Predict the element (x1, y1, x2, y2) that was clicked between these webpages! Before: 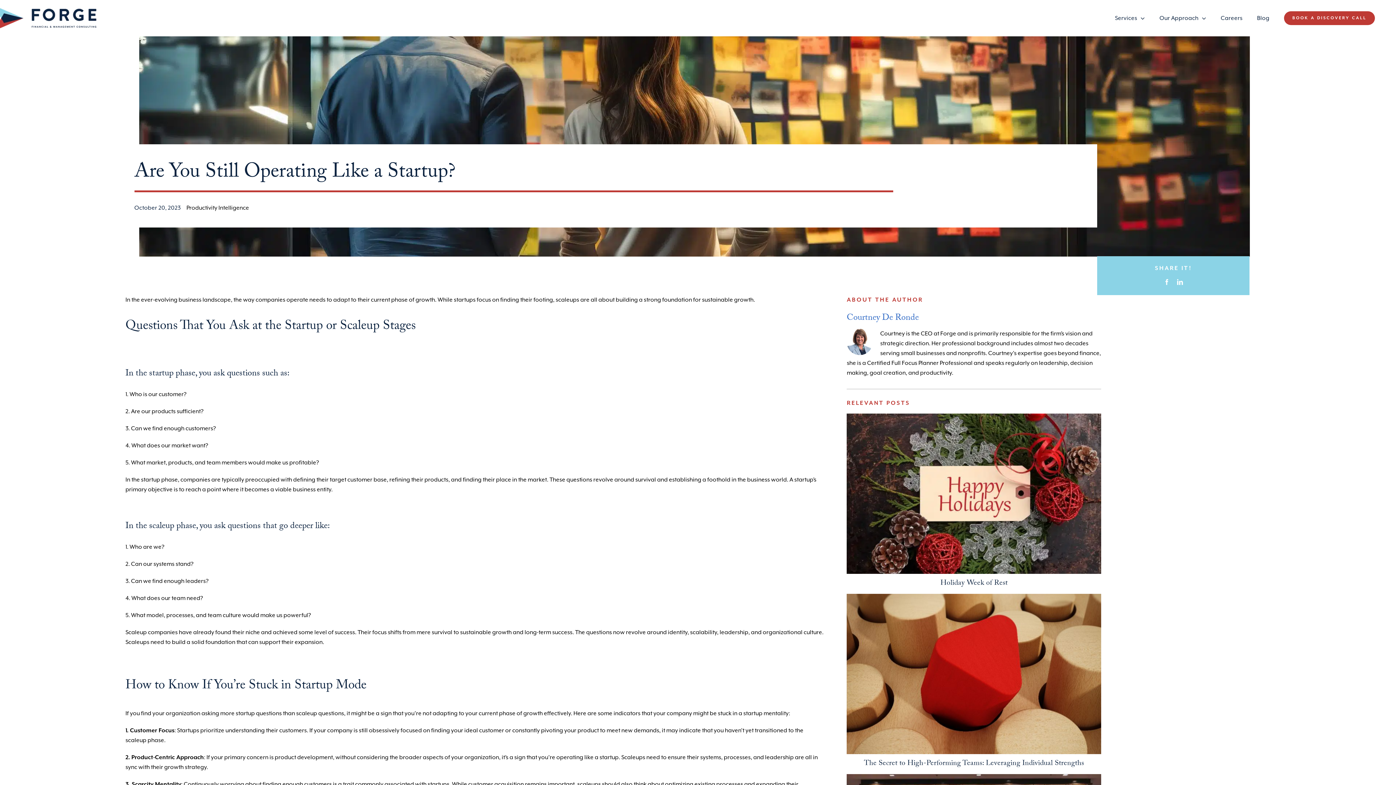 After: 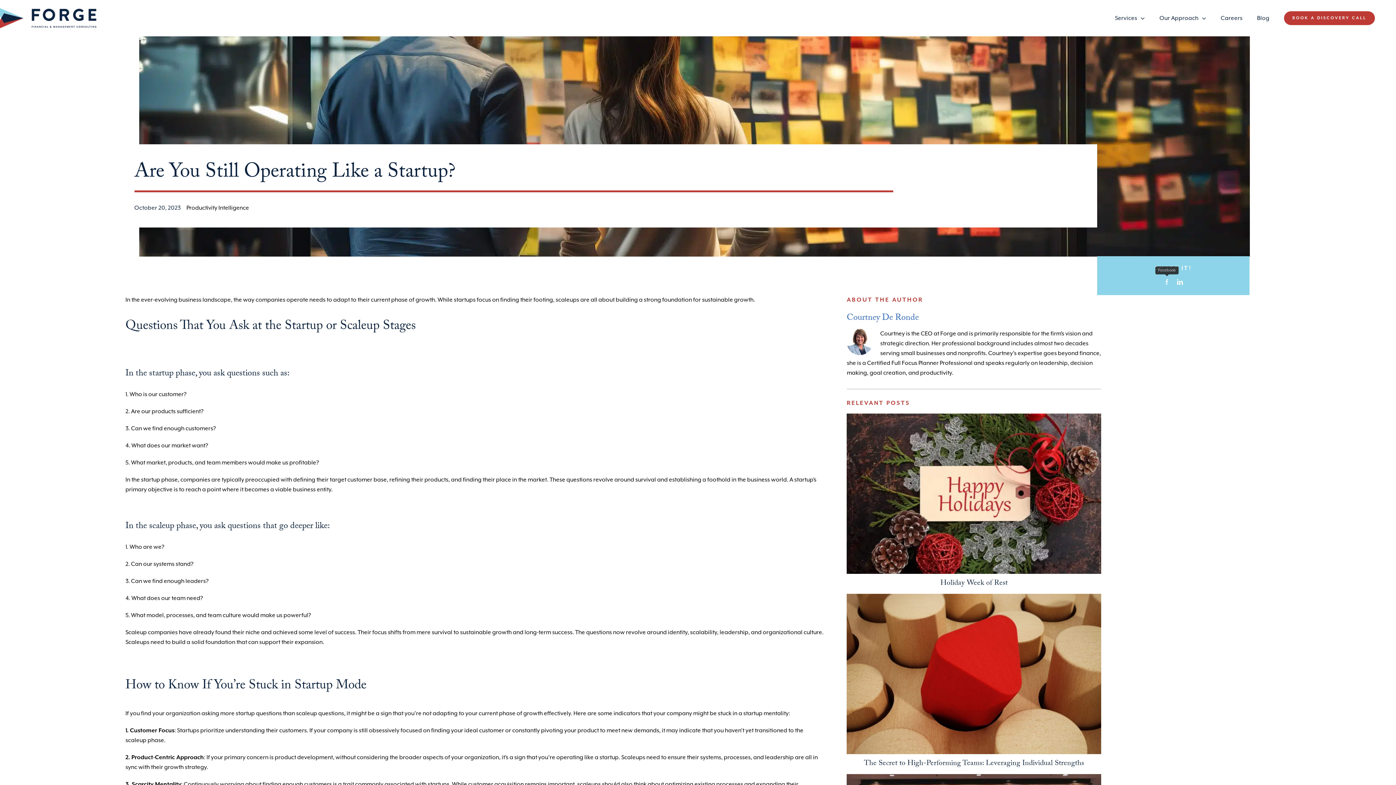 Action: bbox: (1160, 277, 1173, 287) label: Facebook